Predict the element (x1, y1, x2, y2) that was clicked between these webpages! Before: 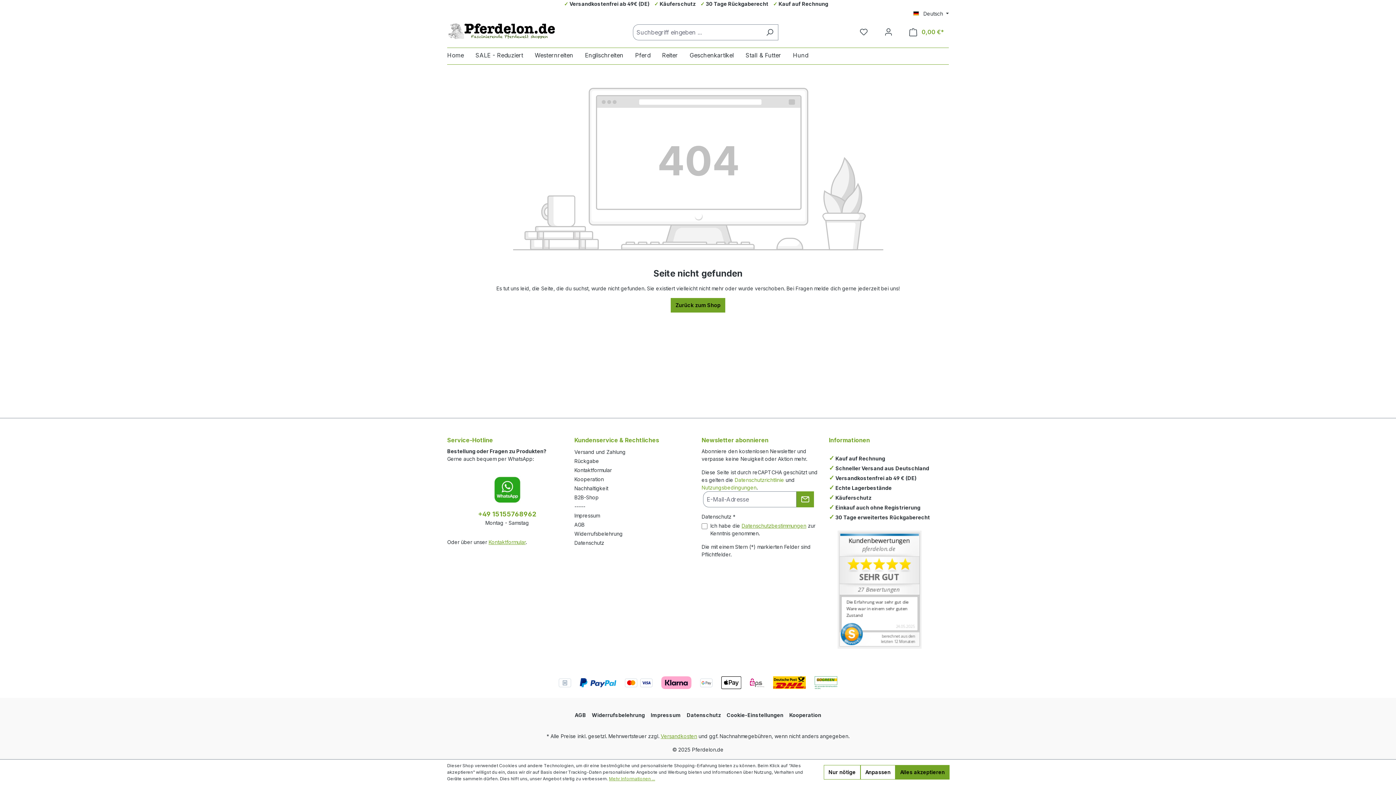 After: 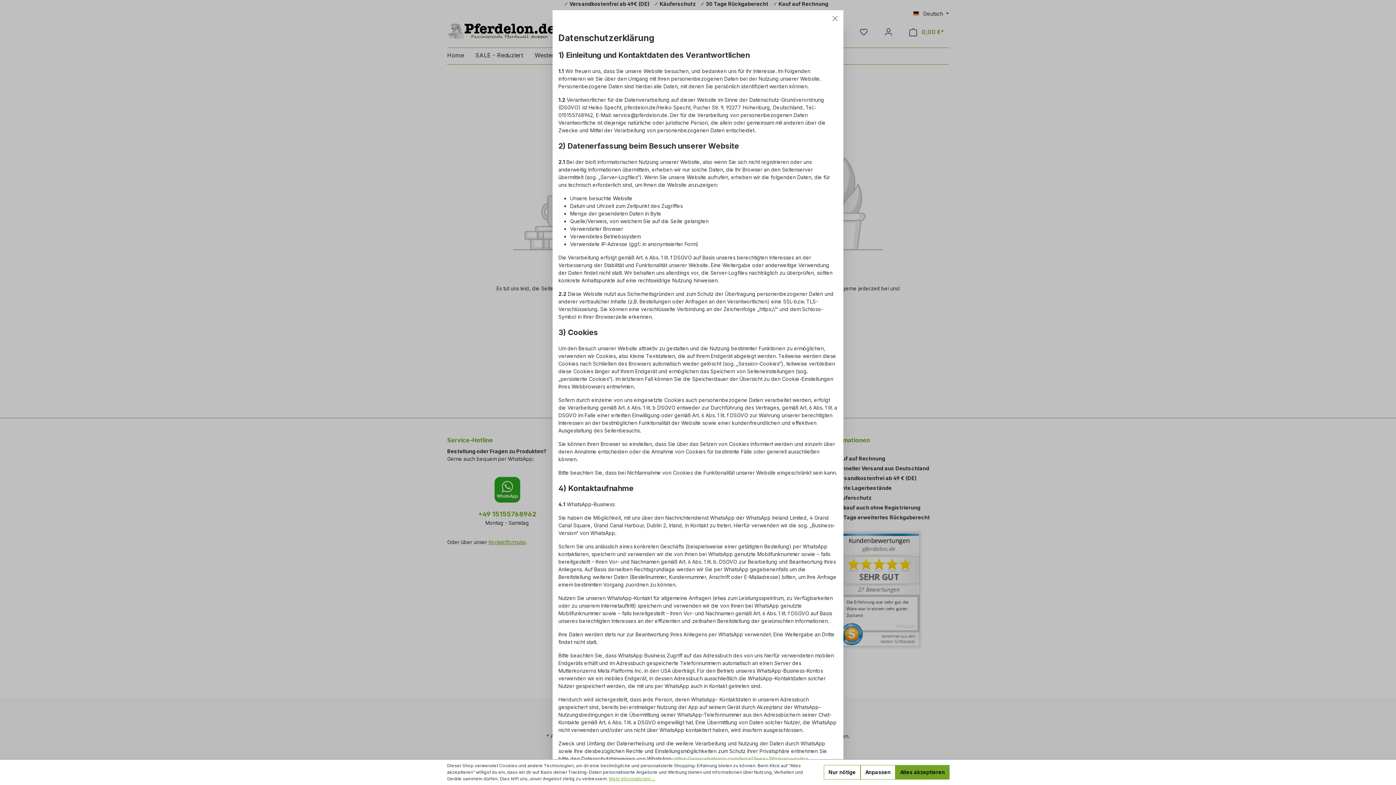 Action: bbox: (741, 523, 806, 529) label: Datenschutzbestimmungen